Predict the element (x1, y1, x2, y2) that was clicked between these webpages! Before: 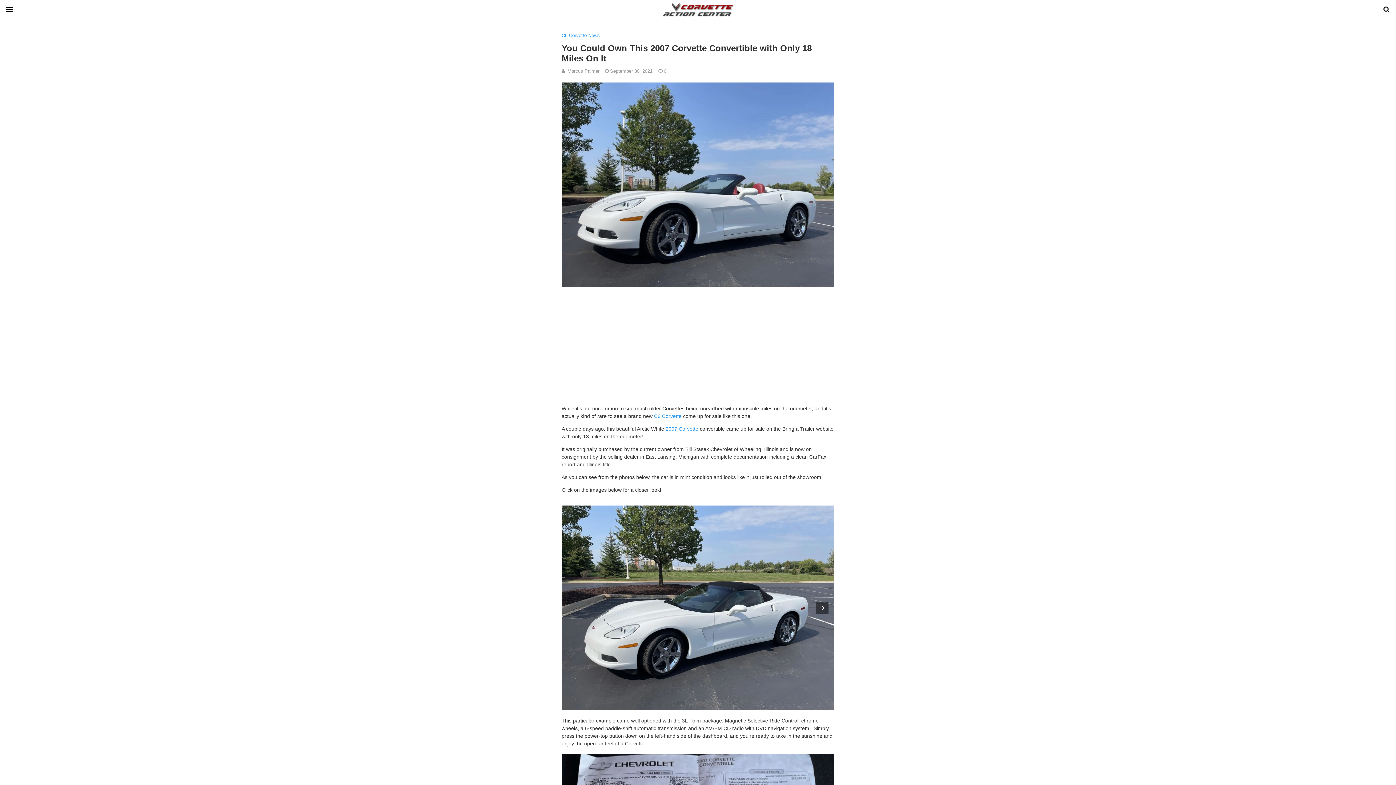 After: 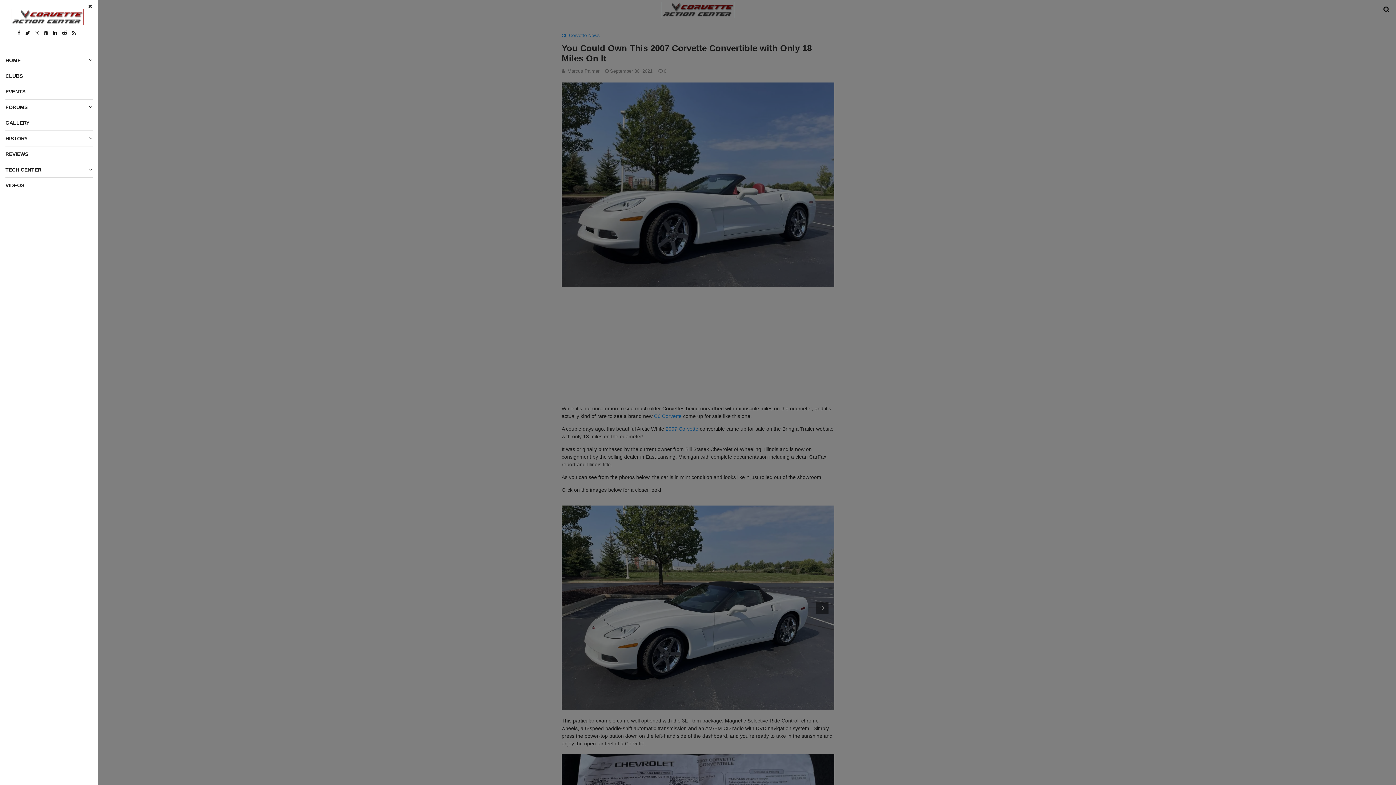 Action: bbox: (0, 0, 18, 19)